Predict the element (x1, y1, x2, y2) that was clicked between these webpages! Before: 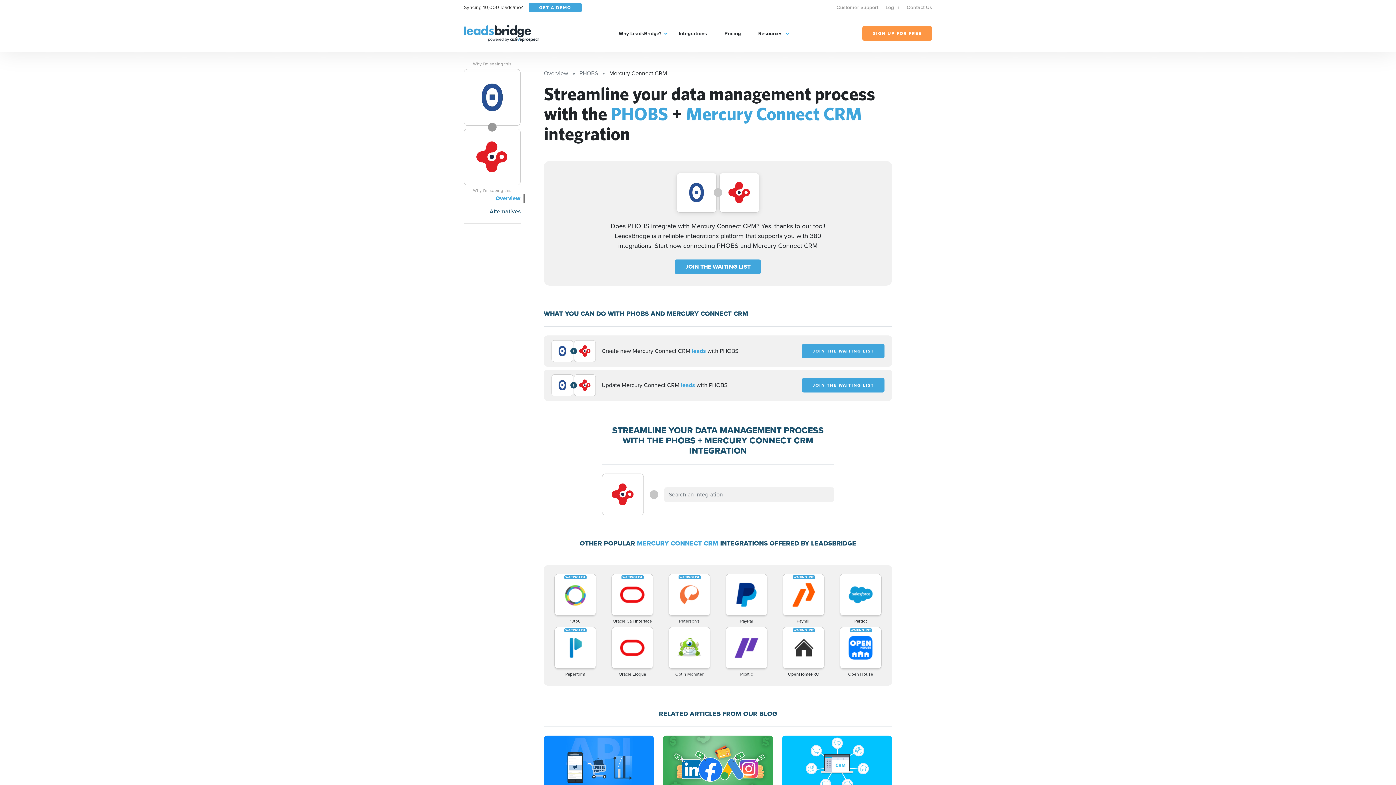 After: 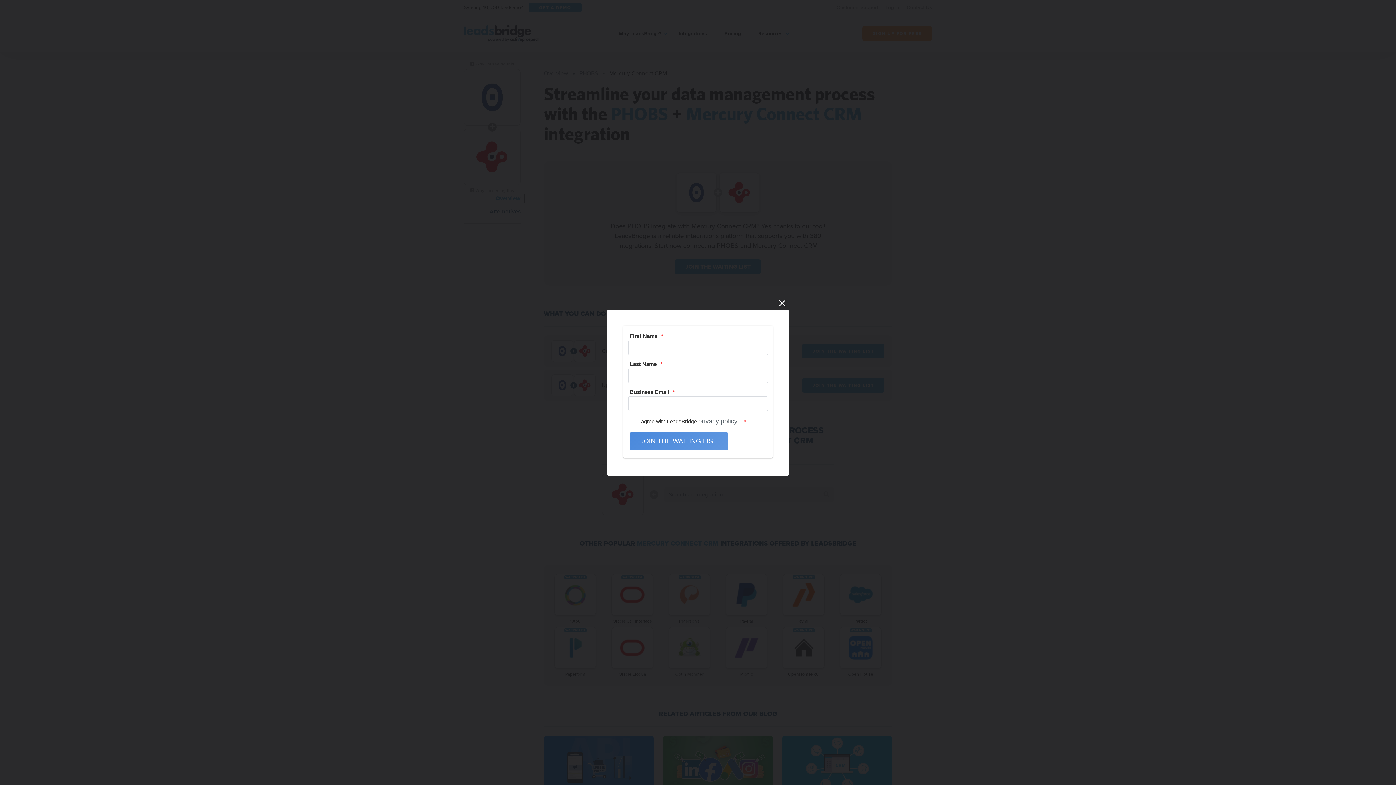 Action: label: JOIN THE WAITING LIST bbox: (802, 344, 884, 358)